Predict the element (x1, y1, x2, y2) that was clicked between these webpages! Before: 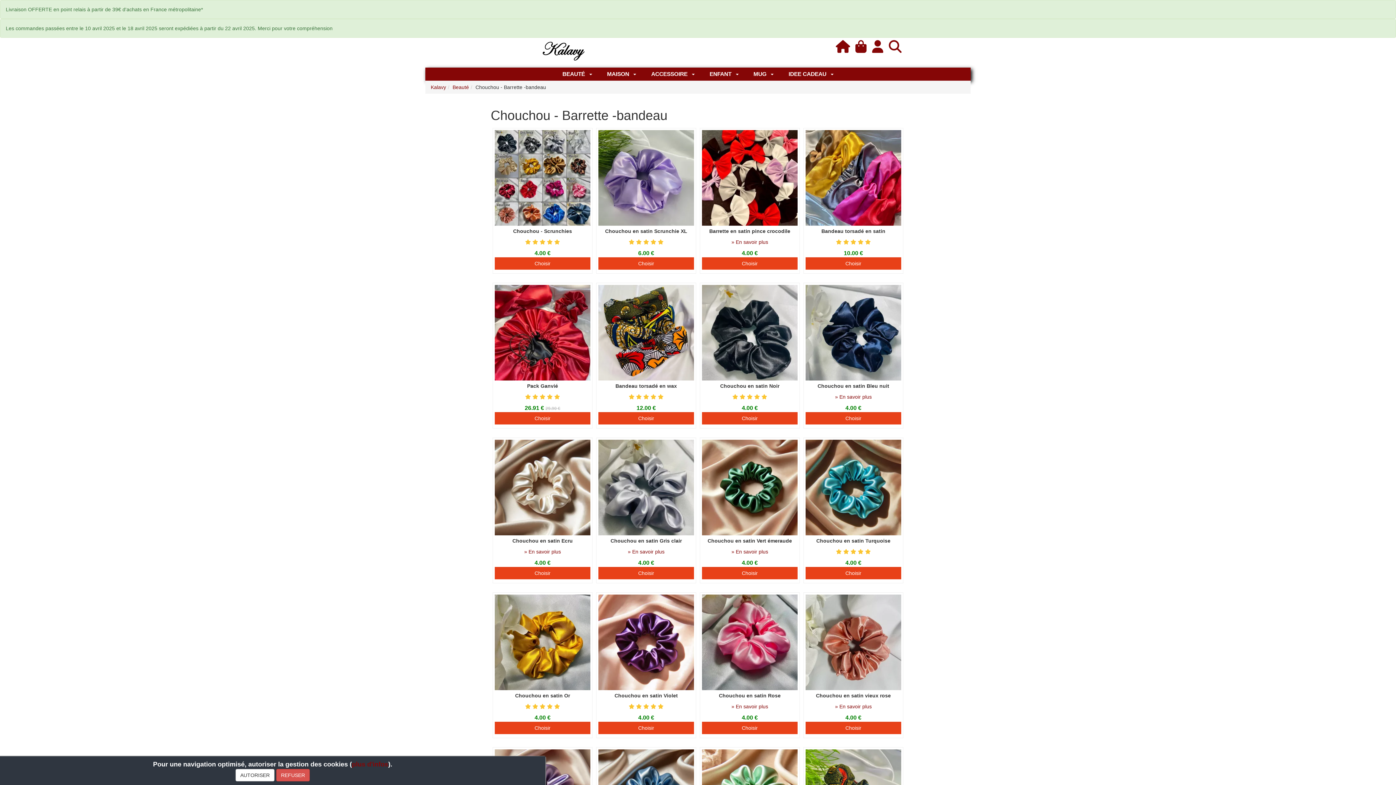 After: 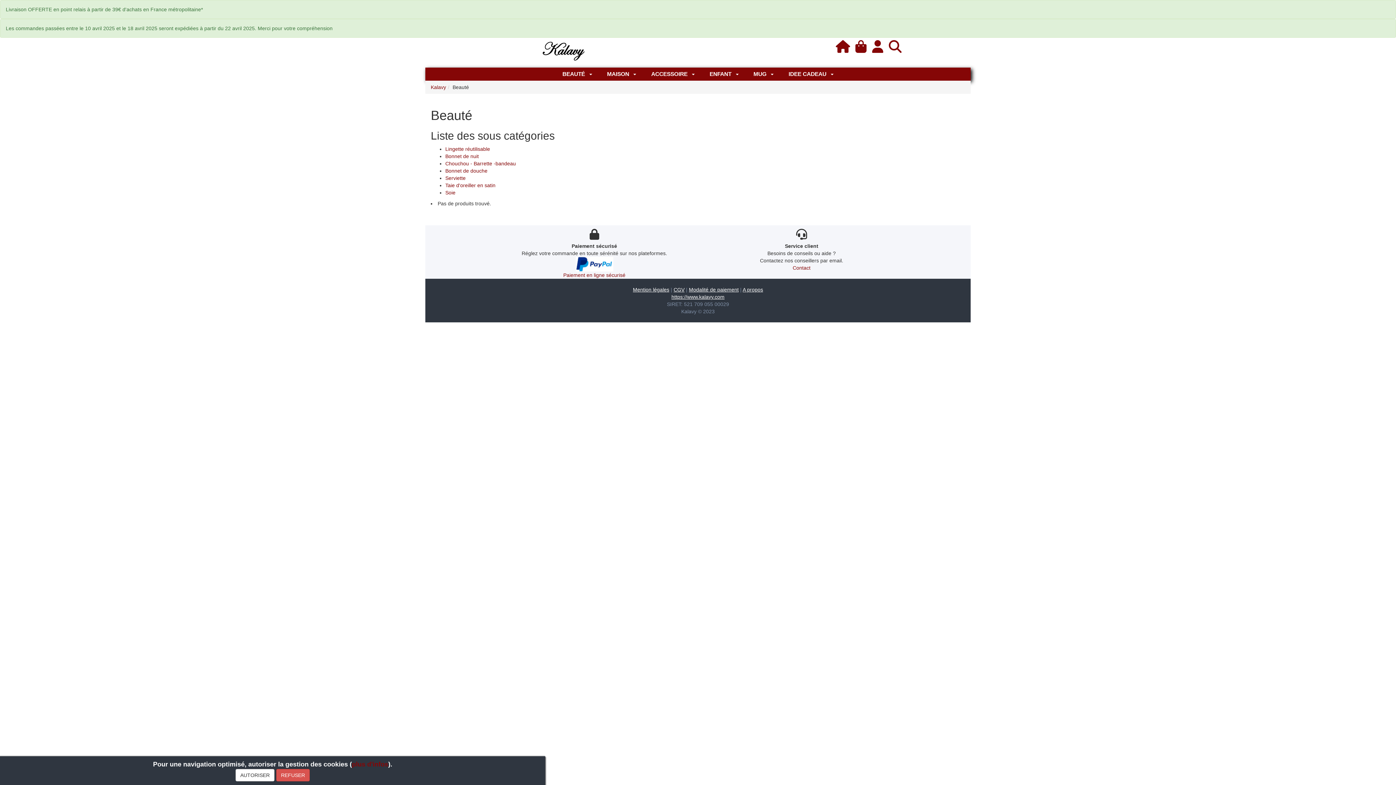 Action: bbox: (452, 84, 469, 90) label: Beauté